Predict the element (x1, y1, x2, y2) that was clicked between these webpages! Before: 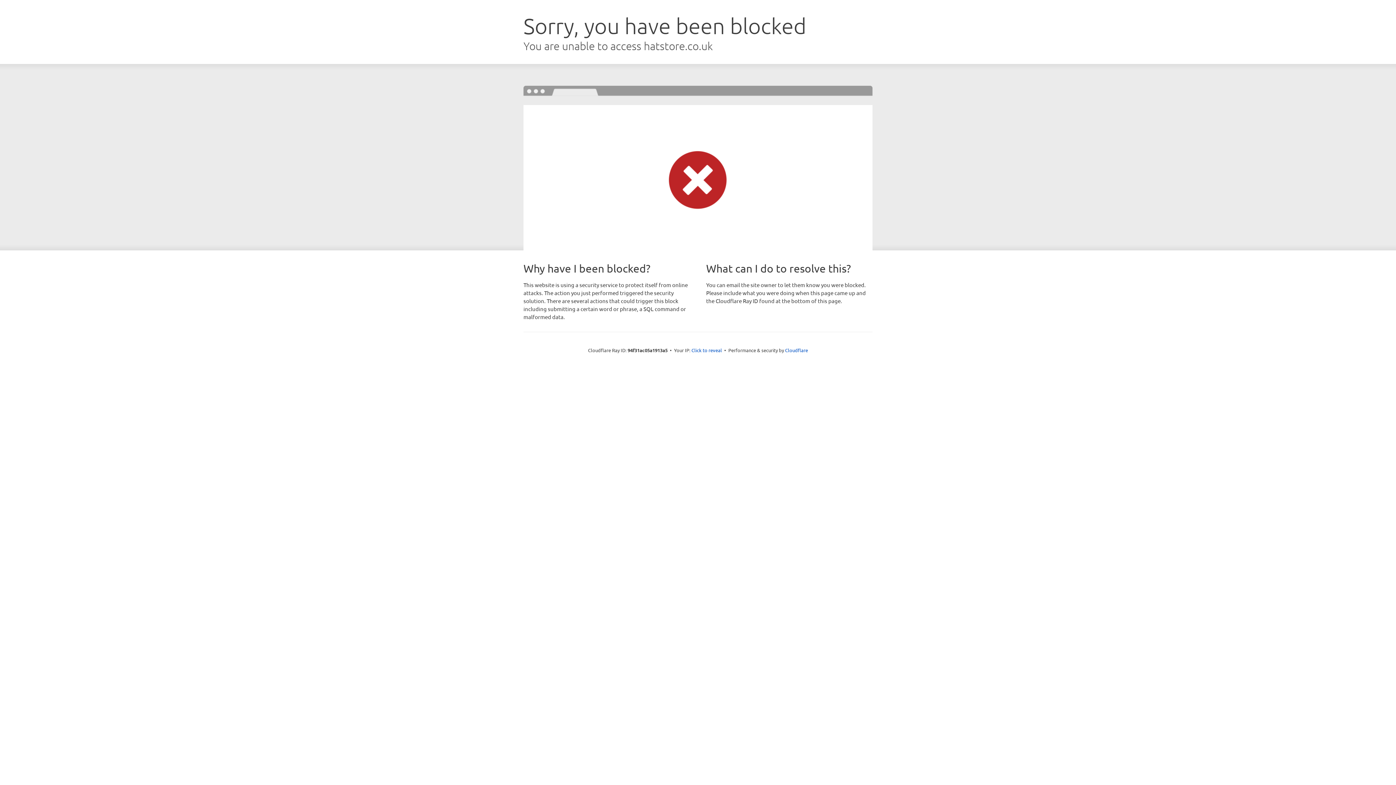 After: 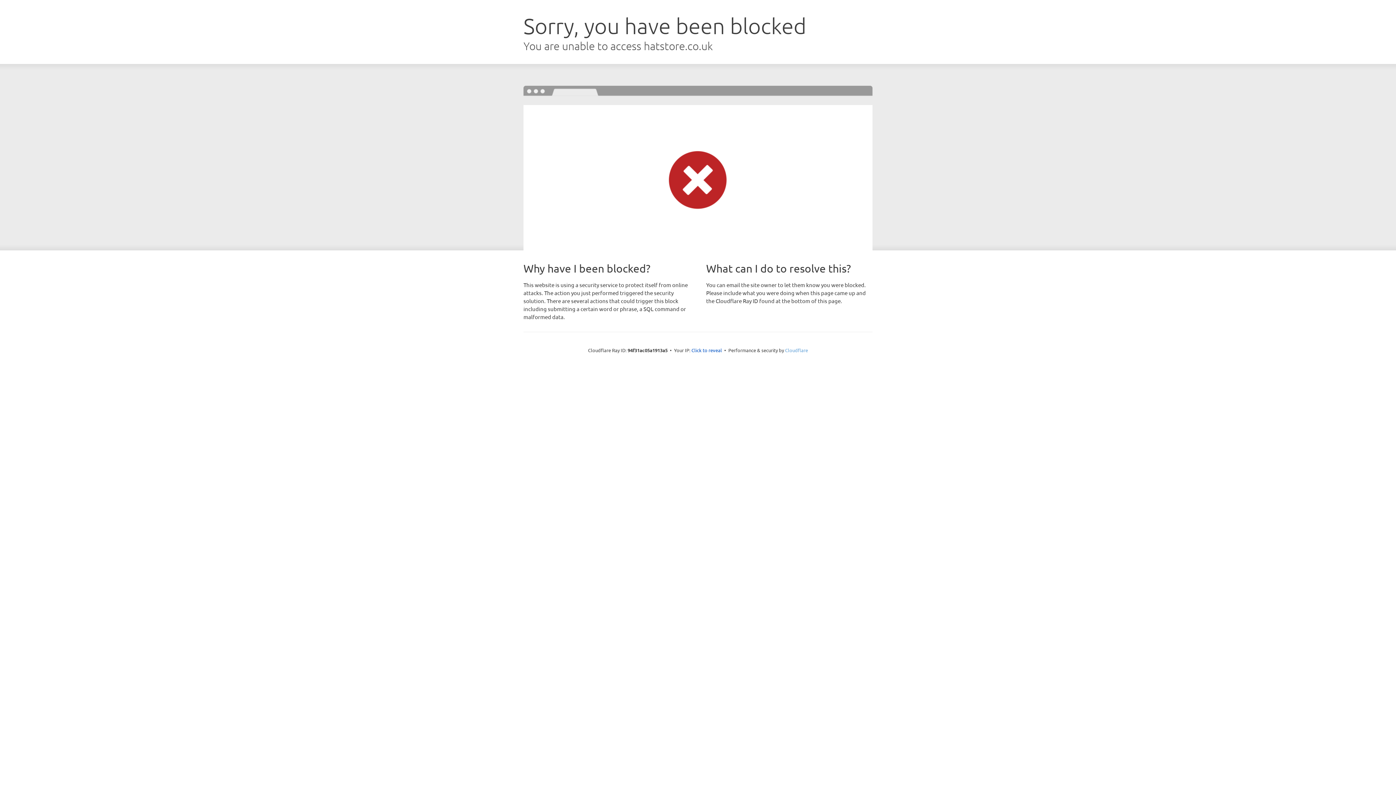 Action: label: Cloudflare bbox: (785, 347, 808, 353)